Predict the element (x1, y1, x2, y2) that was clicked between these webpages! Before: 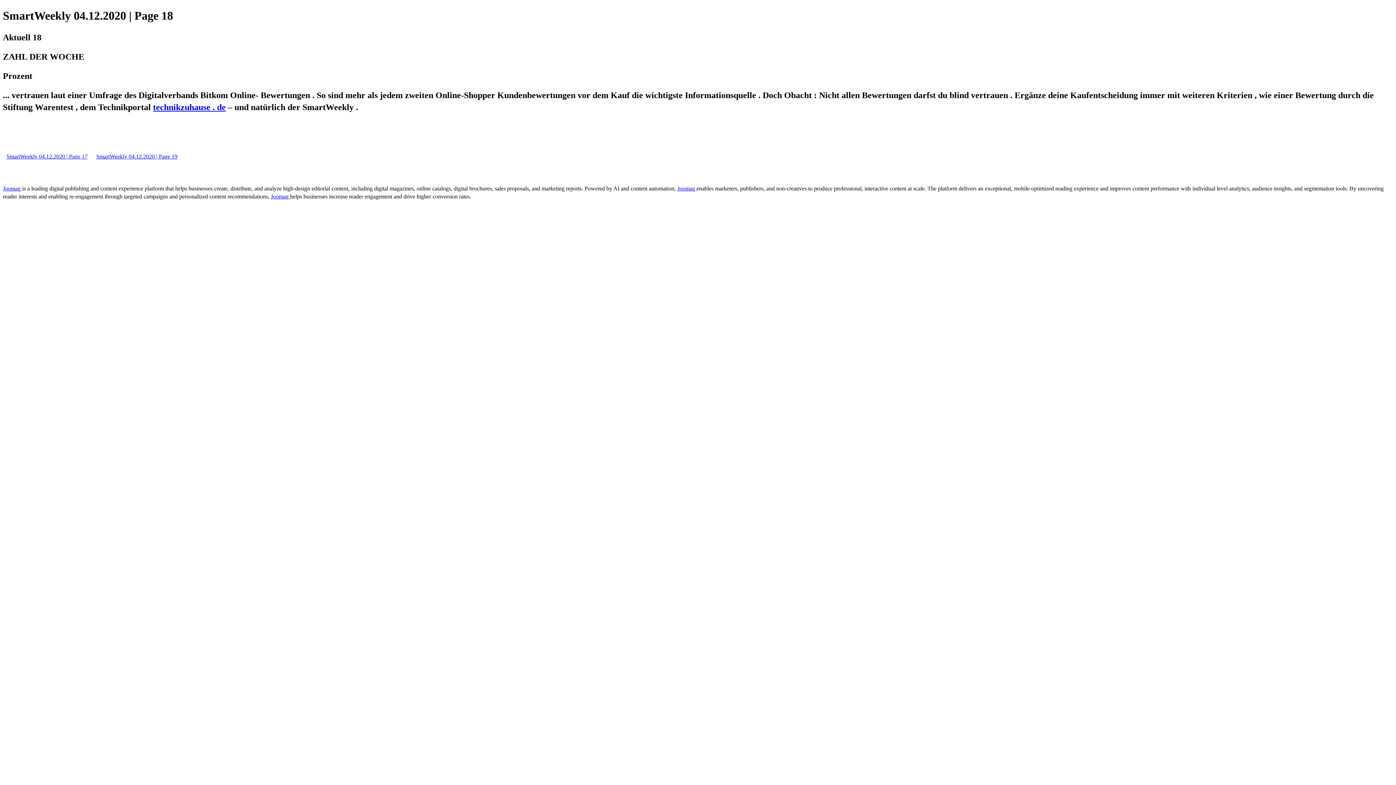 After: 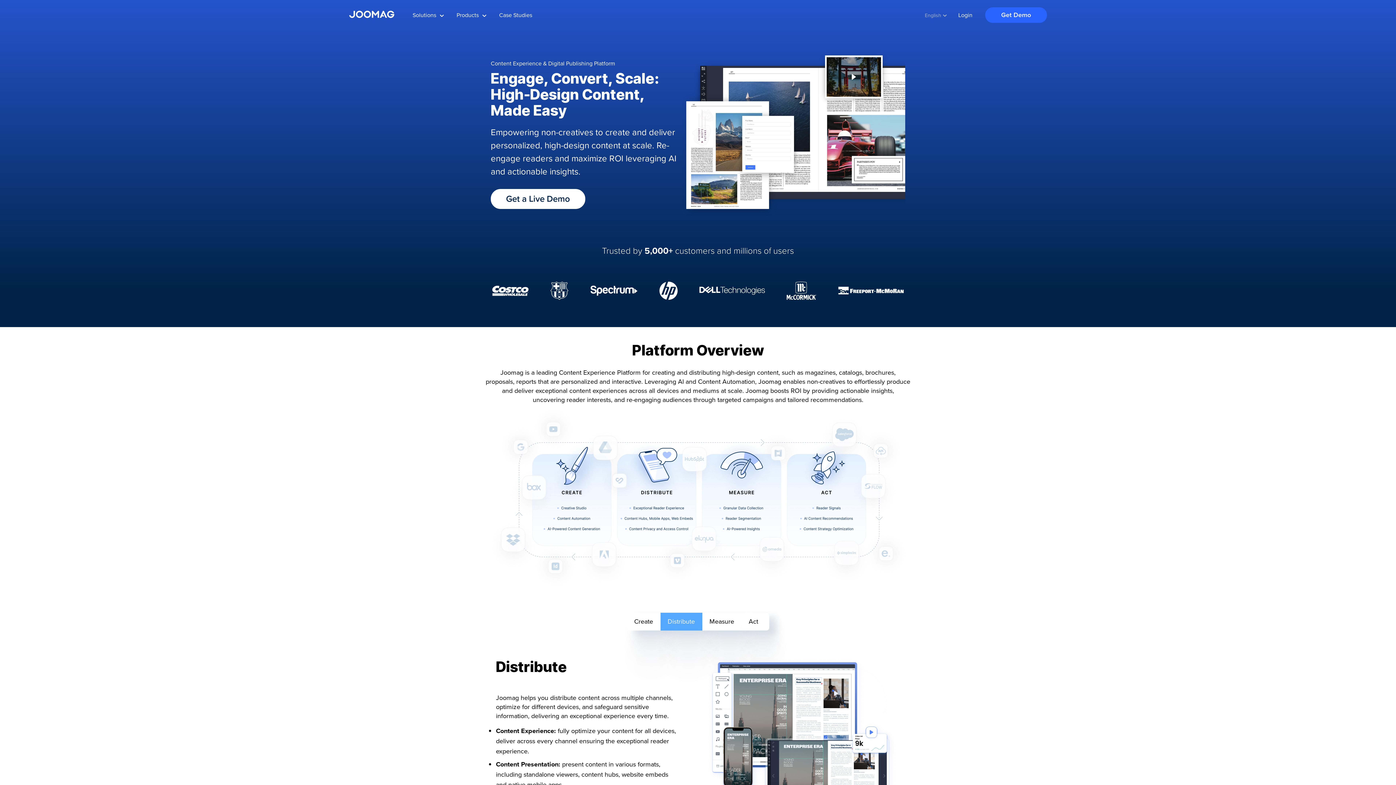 Action: bbox: (270, 193, 290, 199) label: Joomag 